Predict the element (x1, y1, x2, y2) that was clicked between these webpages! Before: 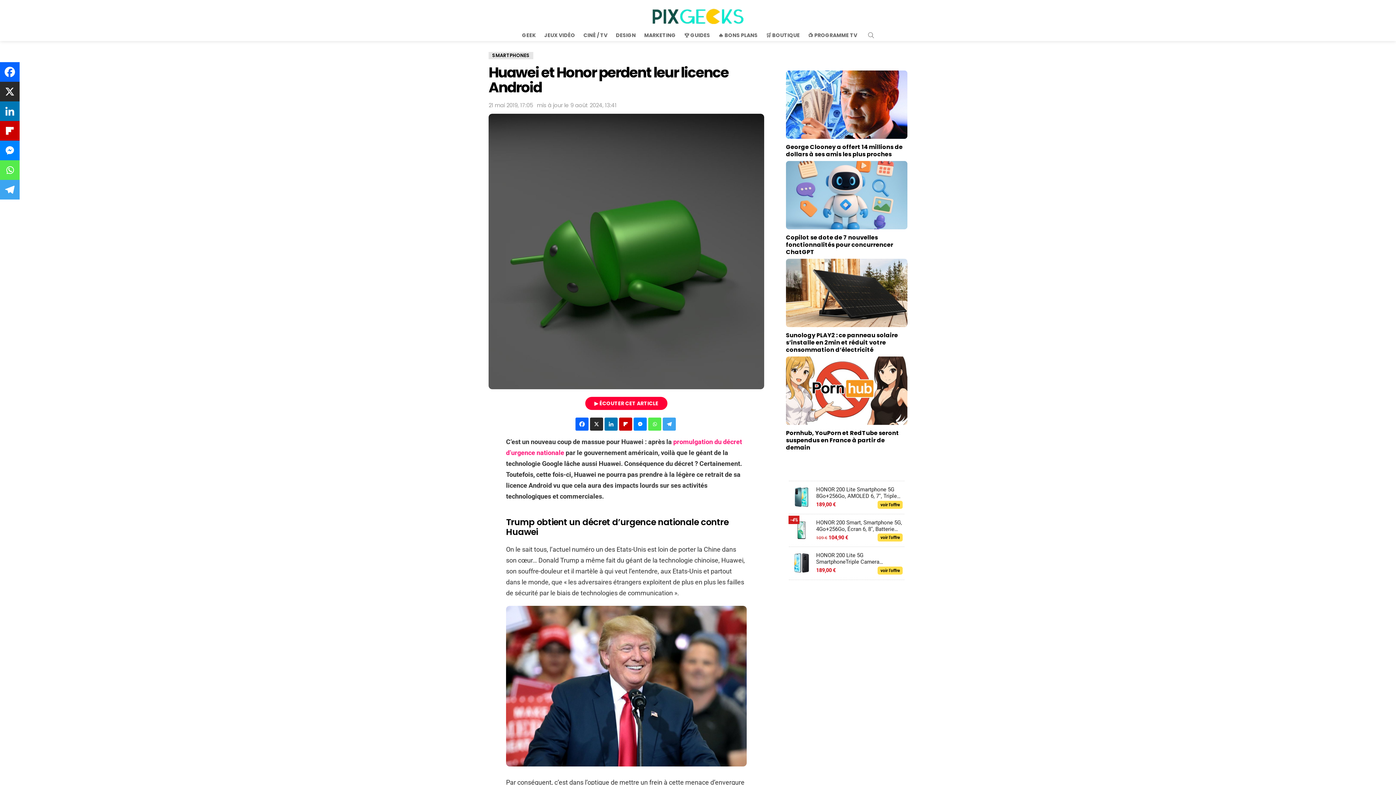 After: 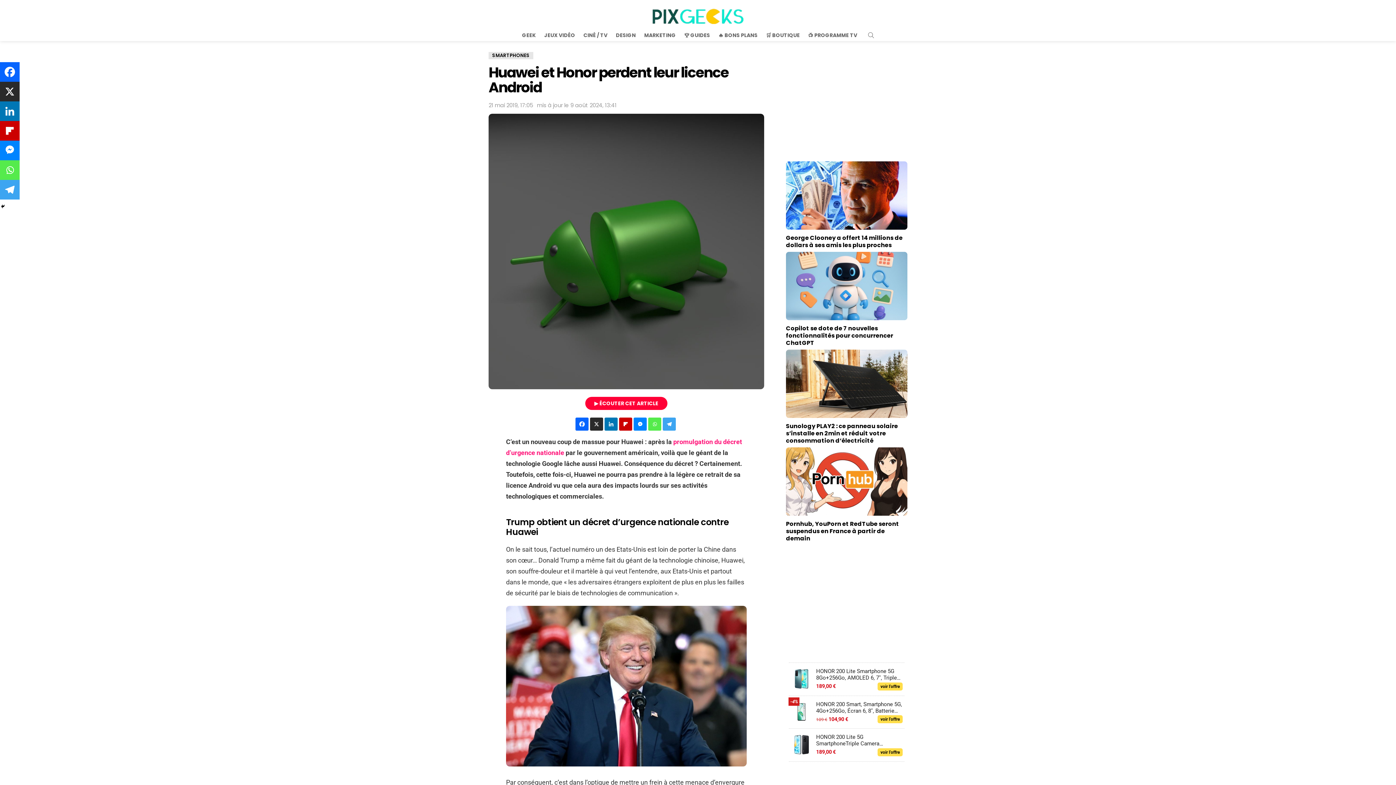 Action: bbox: (0, 140, 19, 160) label: Facebook Messenger